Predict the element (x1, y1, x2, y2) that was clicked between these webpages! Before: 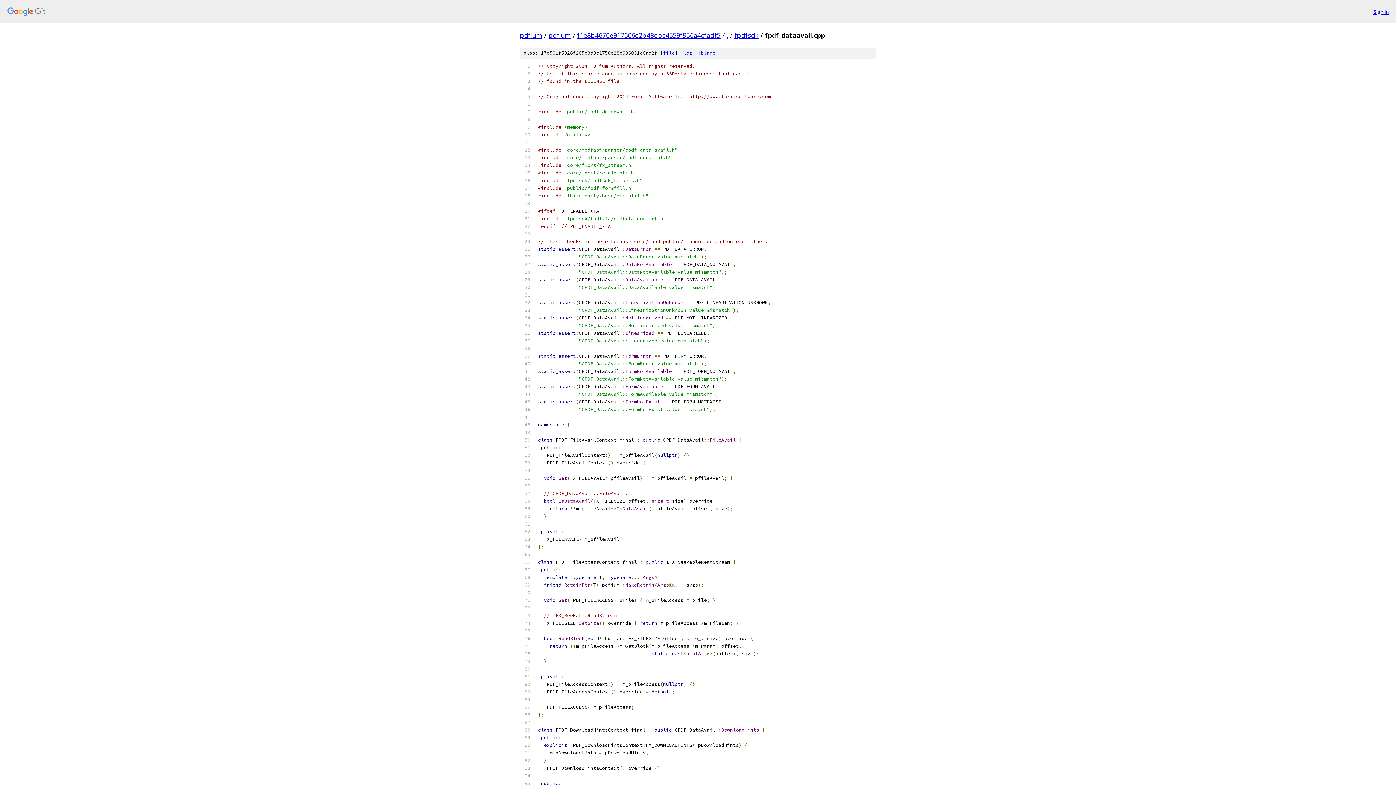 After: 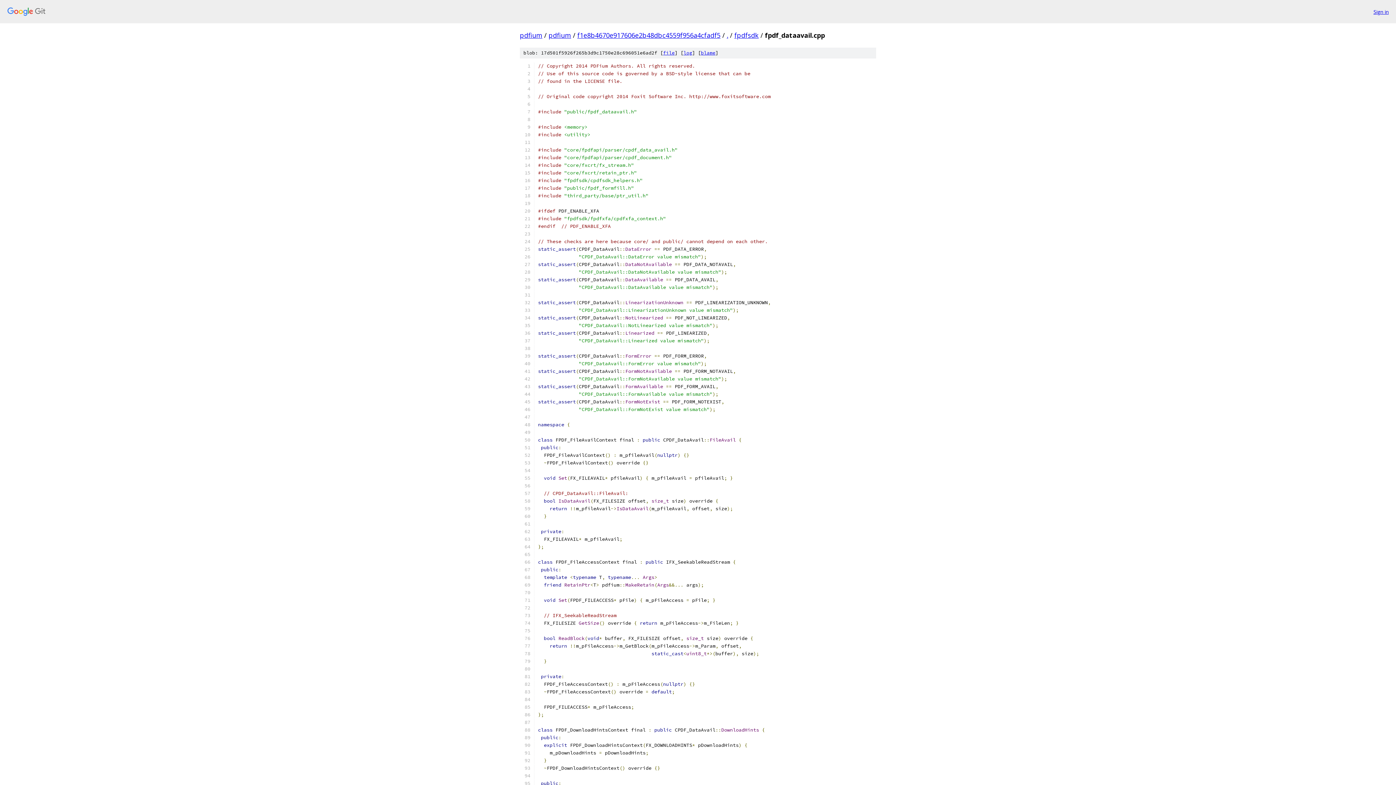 Action: bbox: (663, 49, 674, 56) label: file